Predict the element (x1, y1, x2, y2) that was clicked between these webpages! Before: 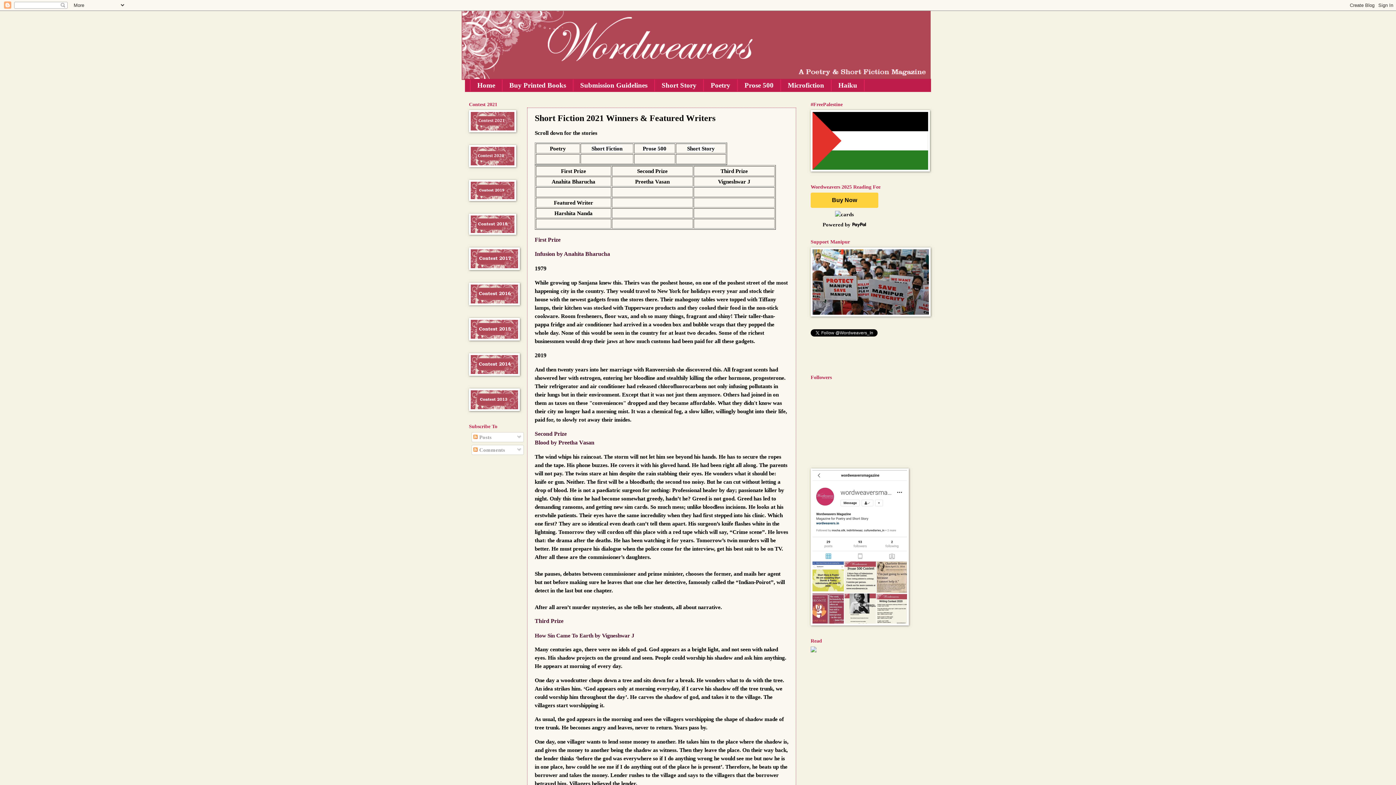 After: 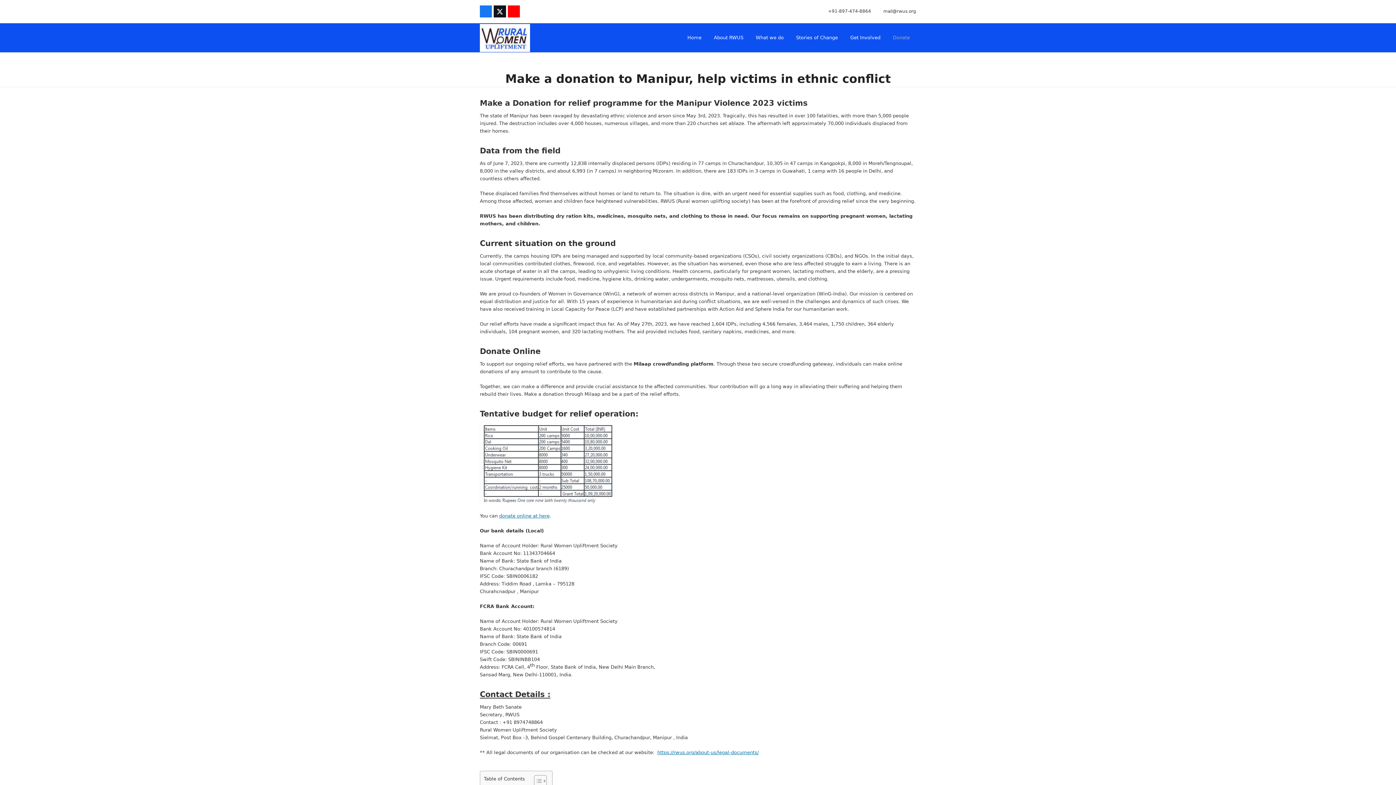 Action: bbox: (810, 311, 930, 317)